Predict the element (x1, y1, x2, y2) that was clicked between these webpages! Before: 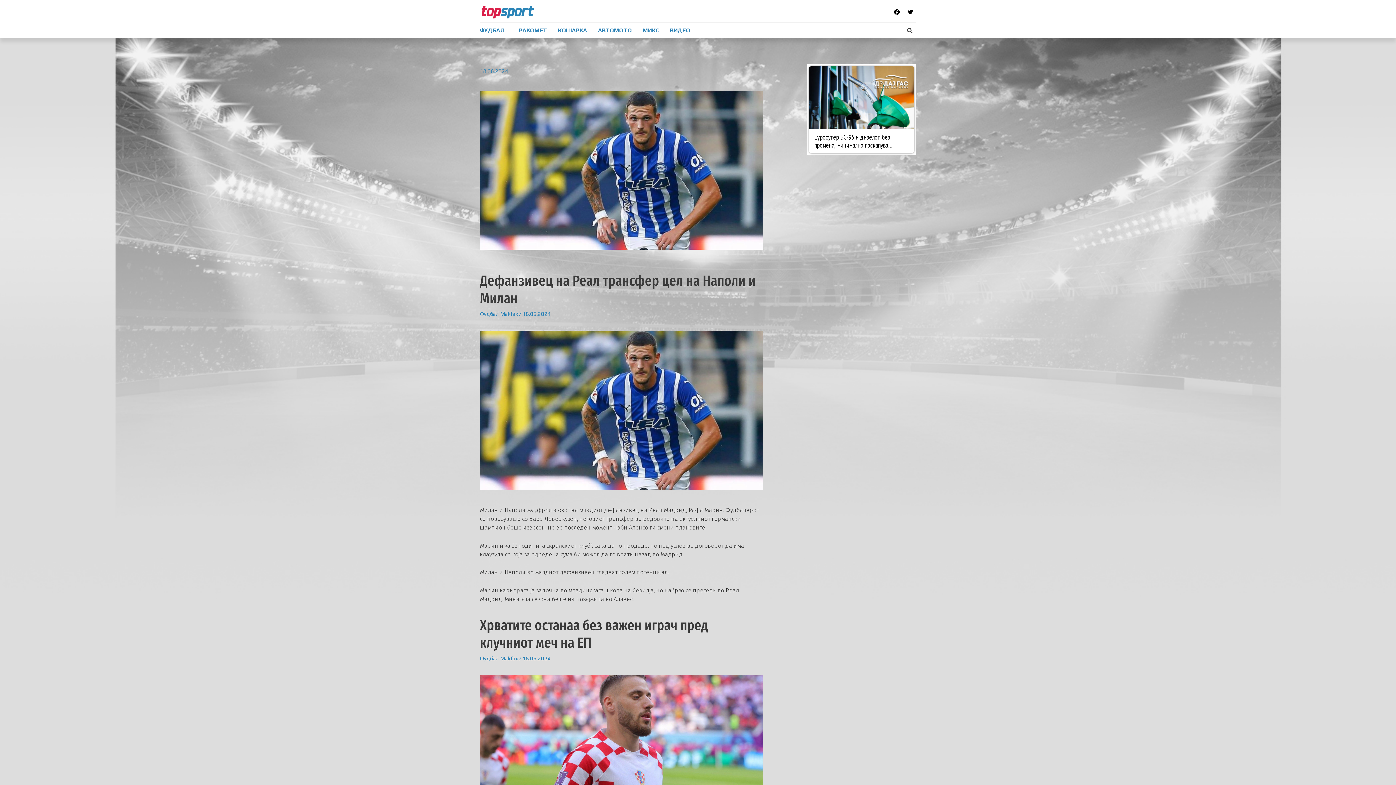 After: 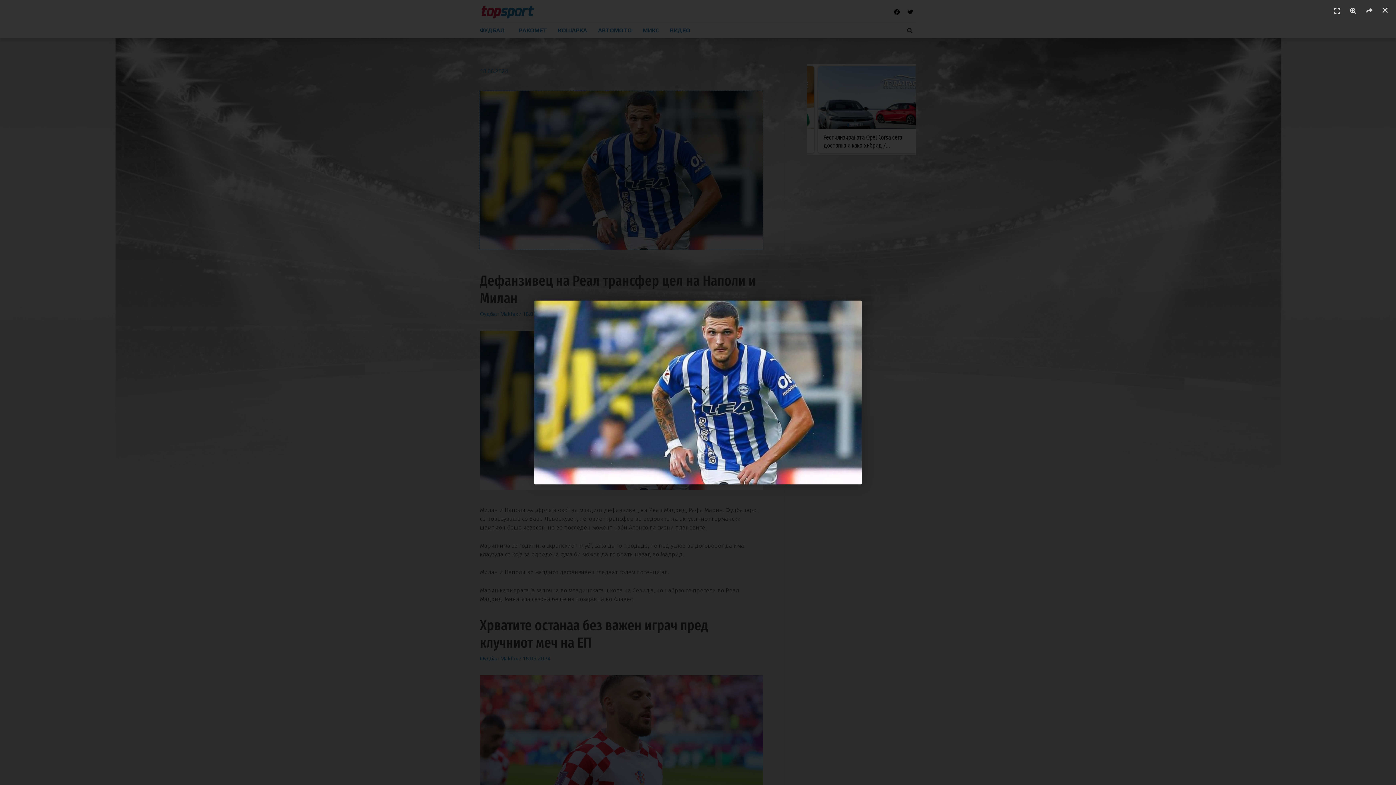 Action: bbox: (480, 166, 763, 173)